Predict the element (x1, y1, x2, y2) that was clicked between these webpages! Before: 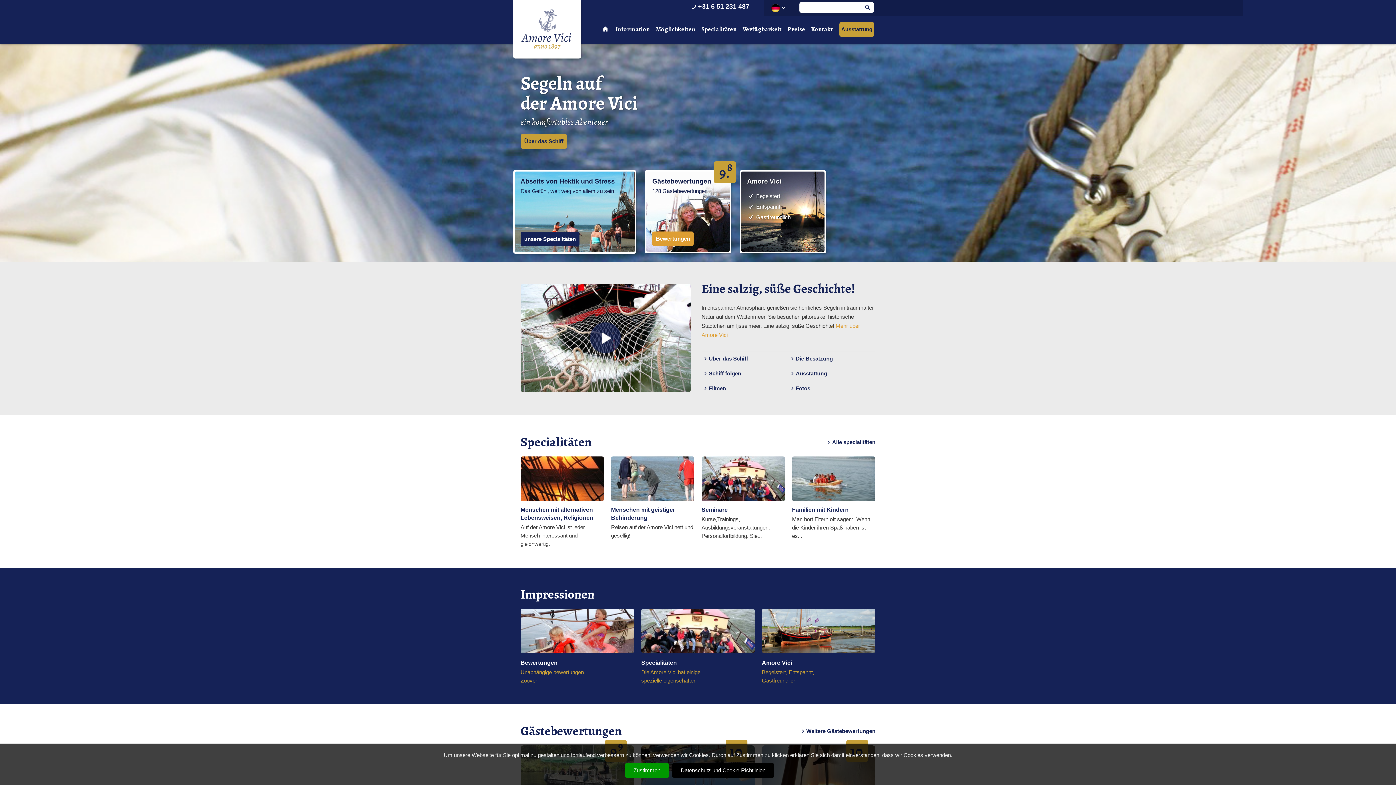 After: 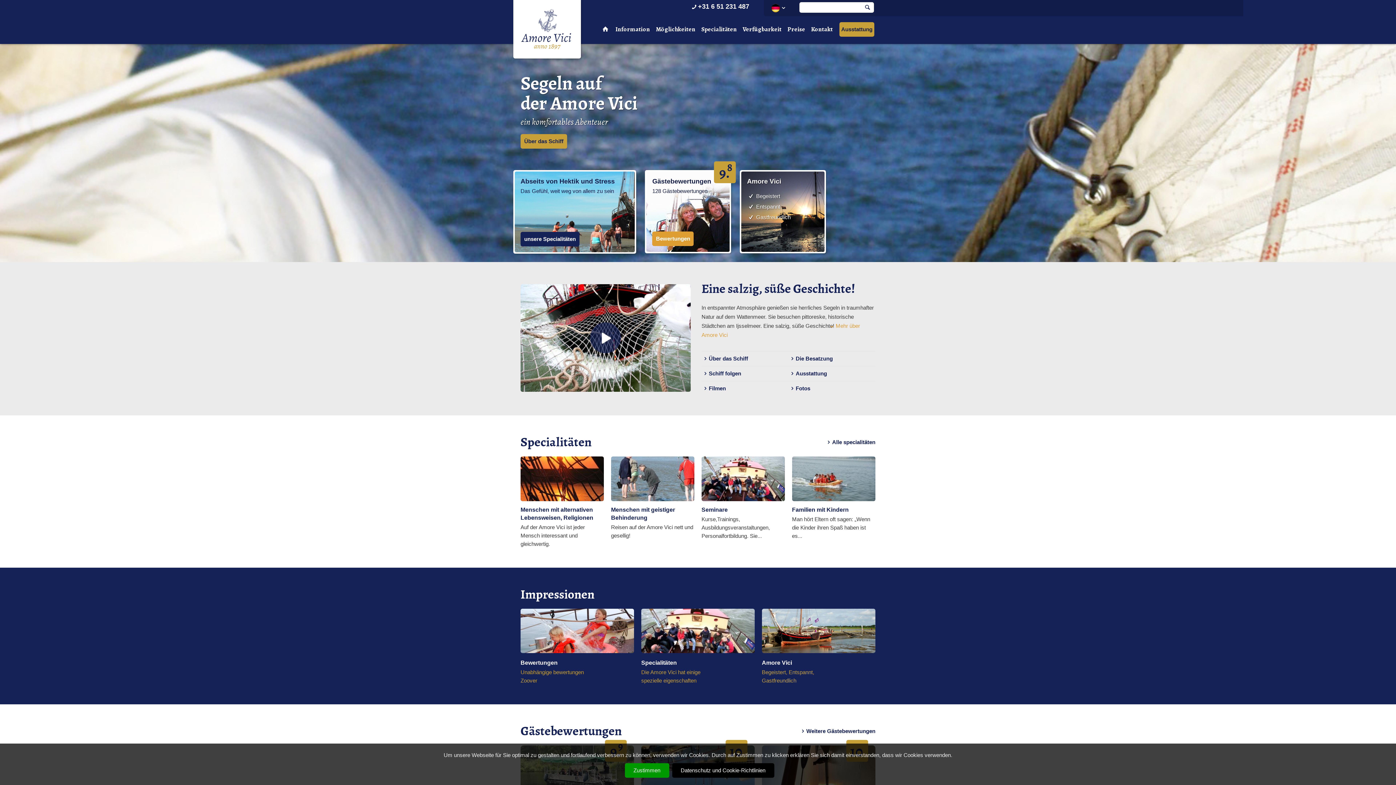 Action: bbox: (747, 192, 780, 199) label:  Begeistert